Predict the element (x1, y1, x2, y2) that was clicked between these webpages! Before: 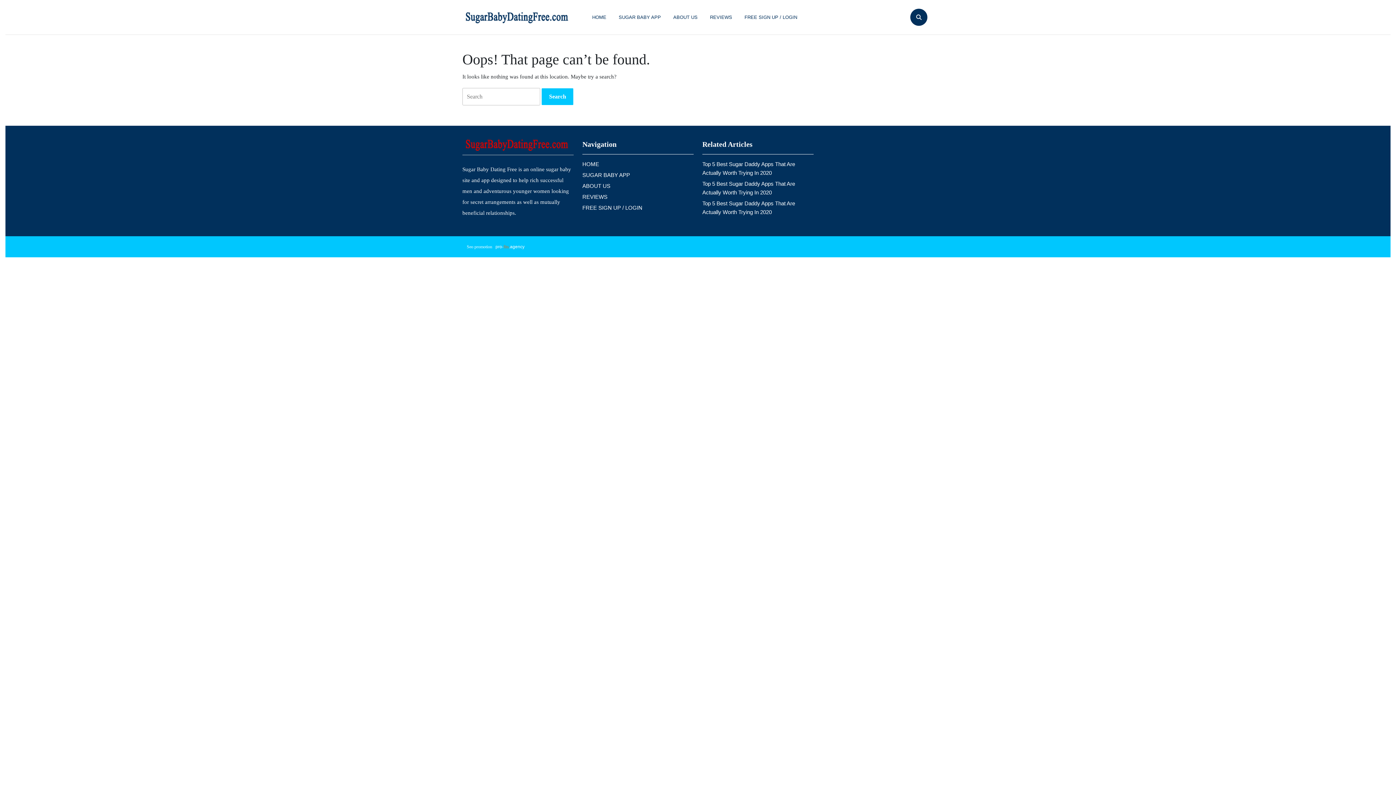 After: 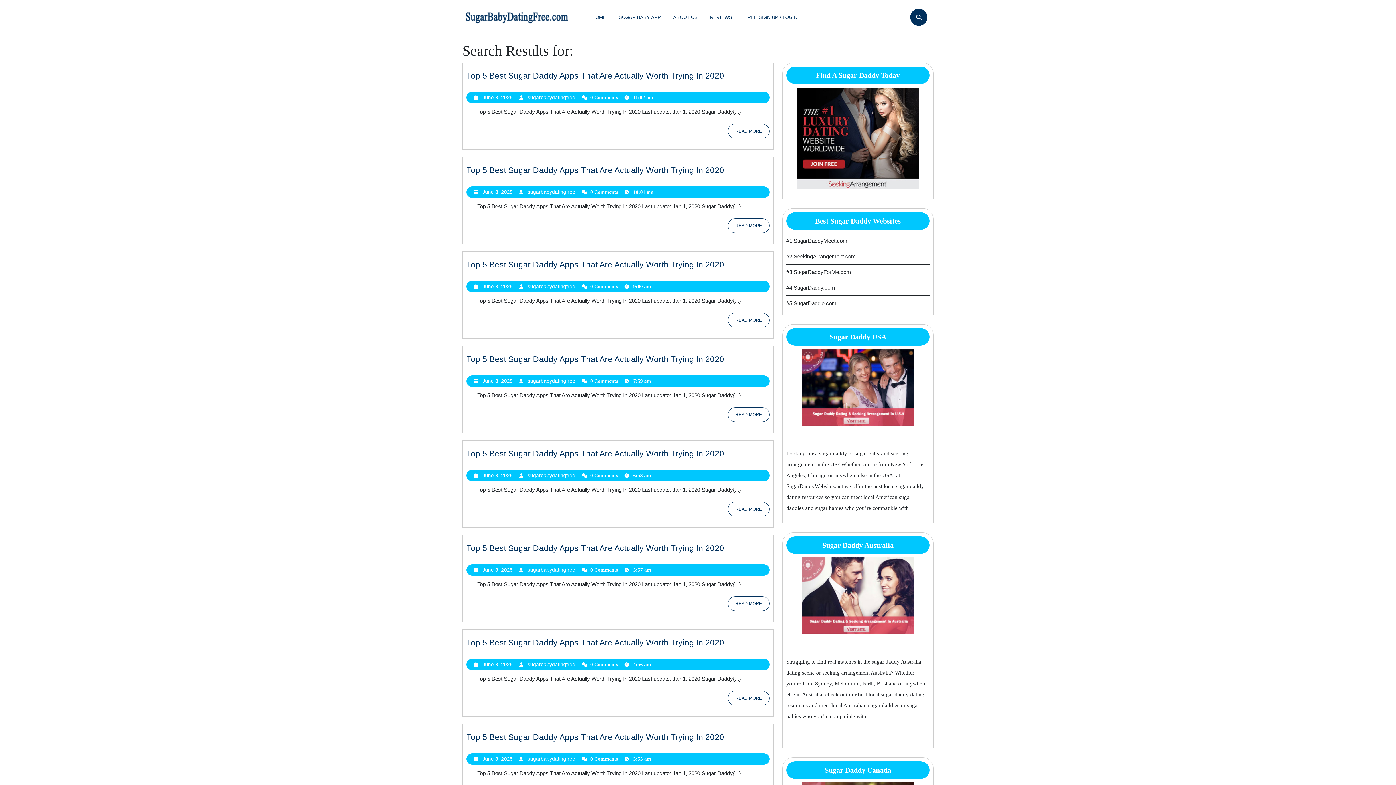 Action: bbox: (541, 88, 573, 105) label: Search